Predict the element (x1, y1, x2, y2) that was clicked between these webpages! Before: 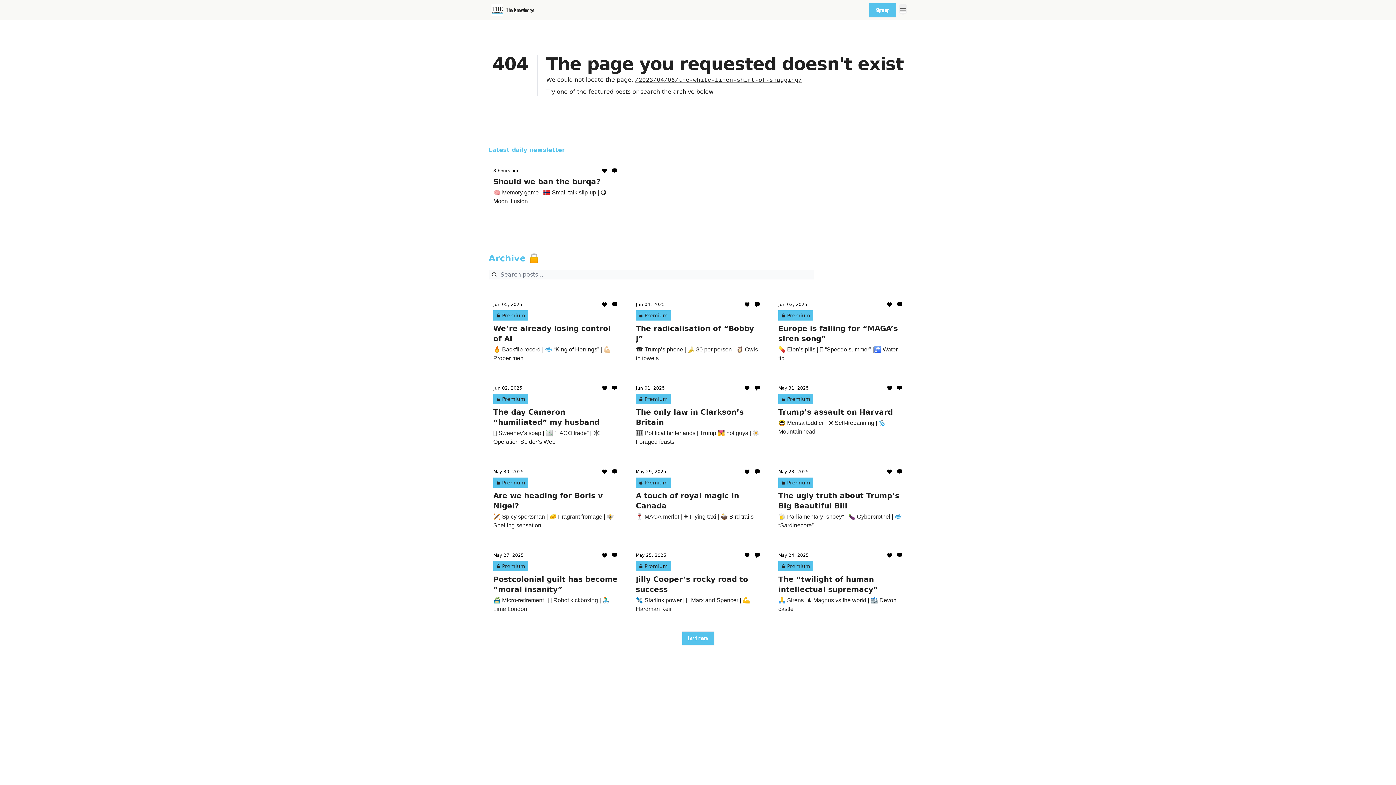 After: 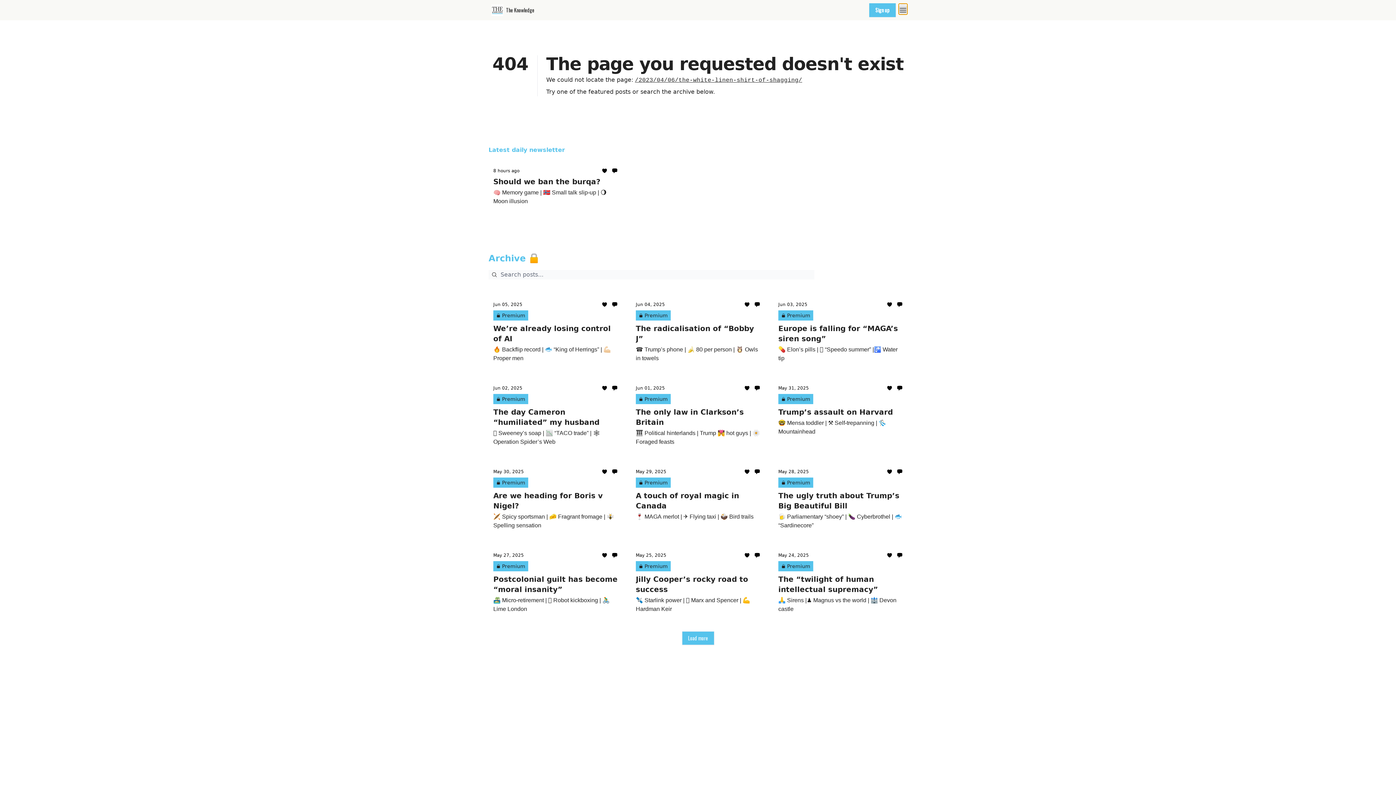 Action: bbox: (898, 3, 907, 14) label: Menu